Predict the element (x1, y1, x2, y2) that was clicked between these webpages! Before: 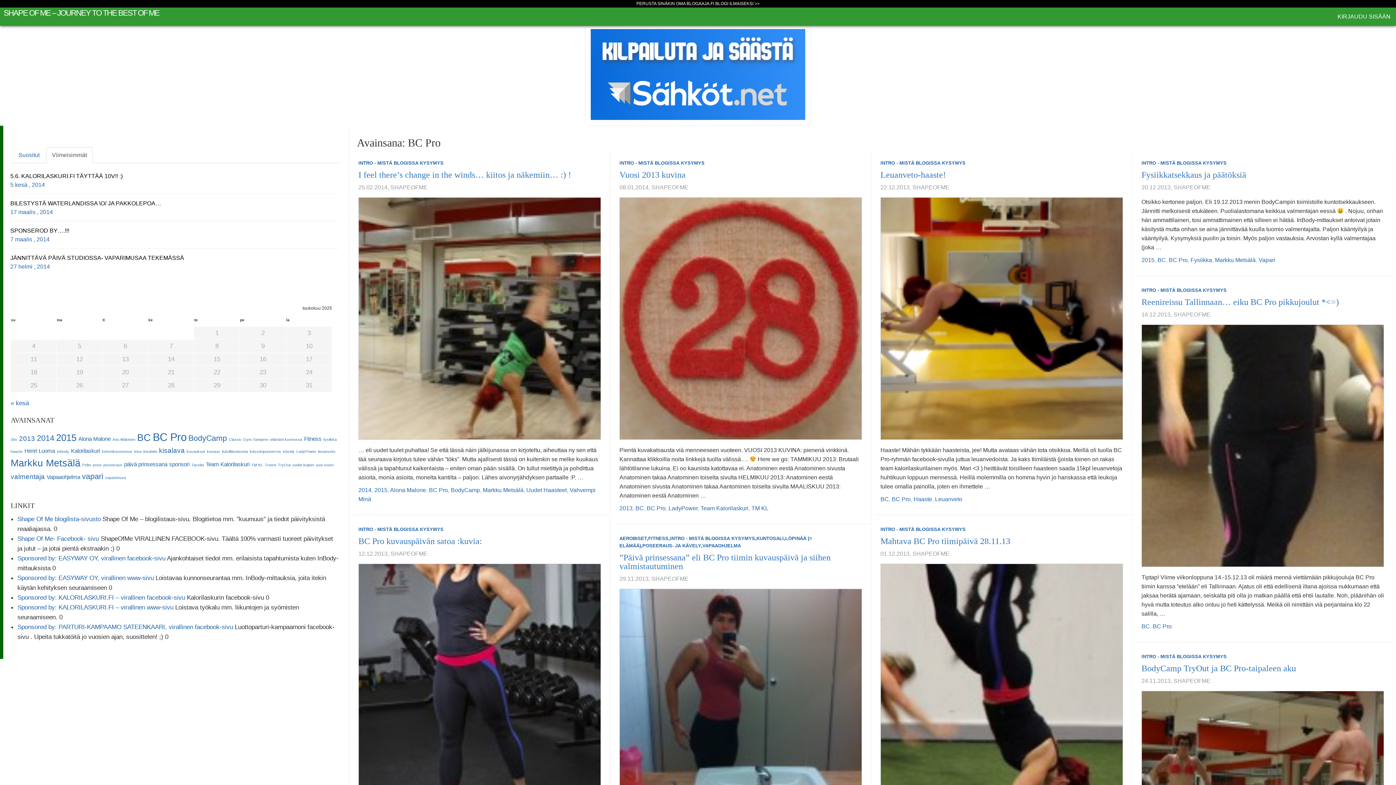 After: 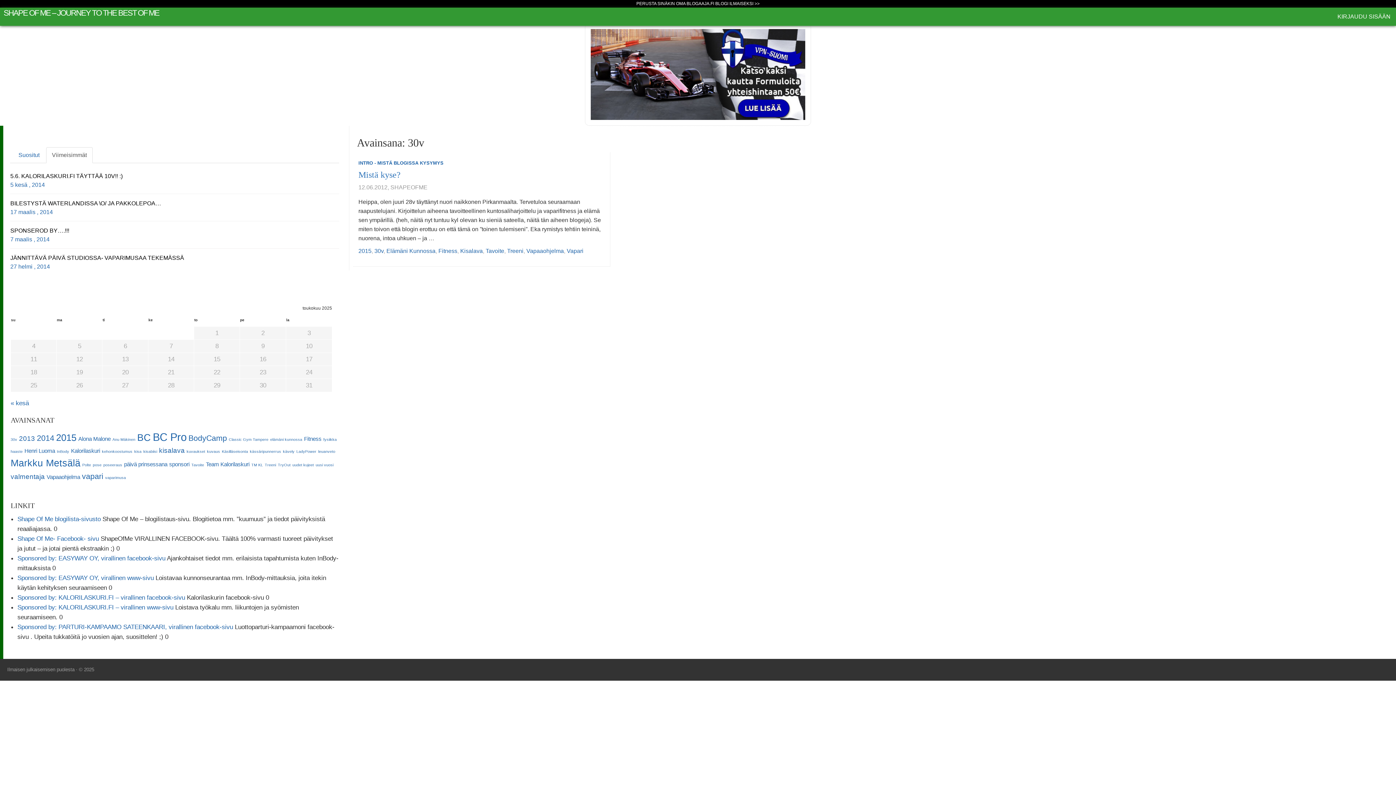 Action: bbox: (10, 437, 17, 441) label: 30v (1 kohde)